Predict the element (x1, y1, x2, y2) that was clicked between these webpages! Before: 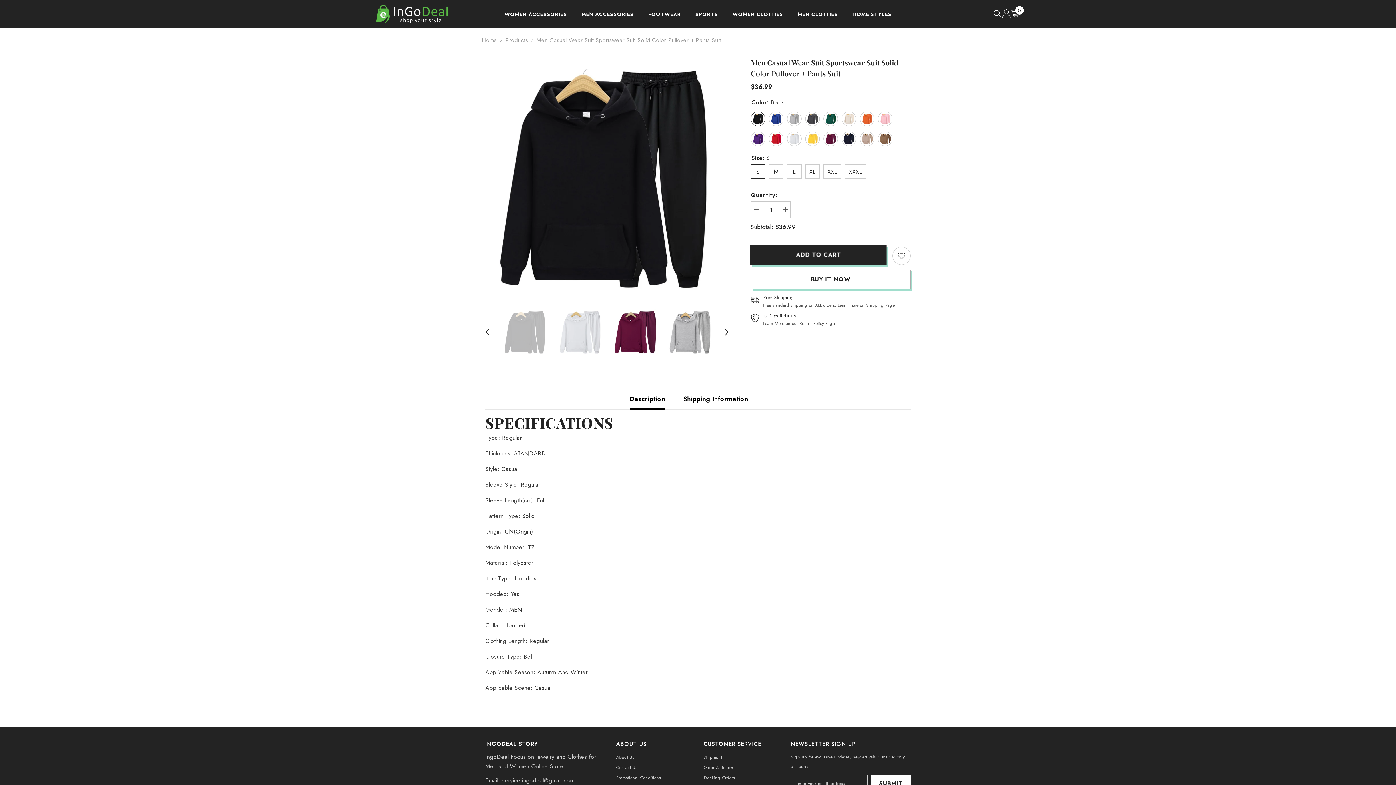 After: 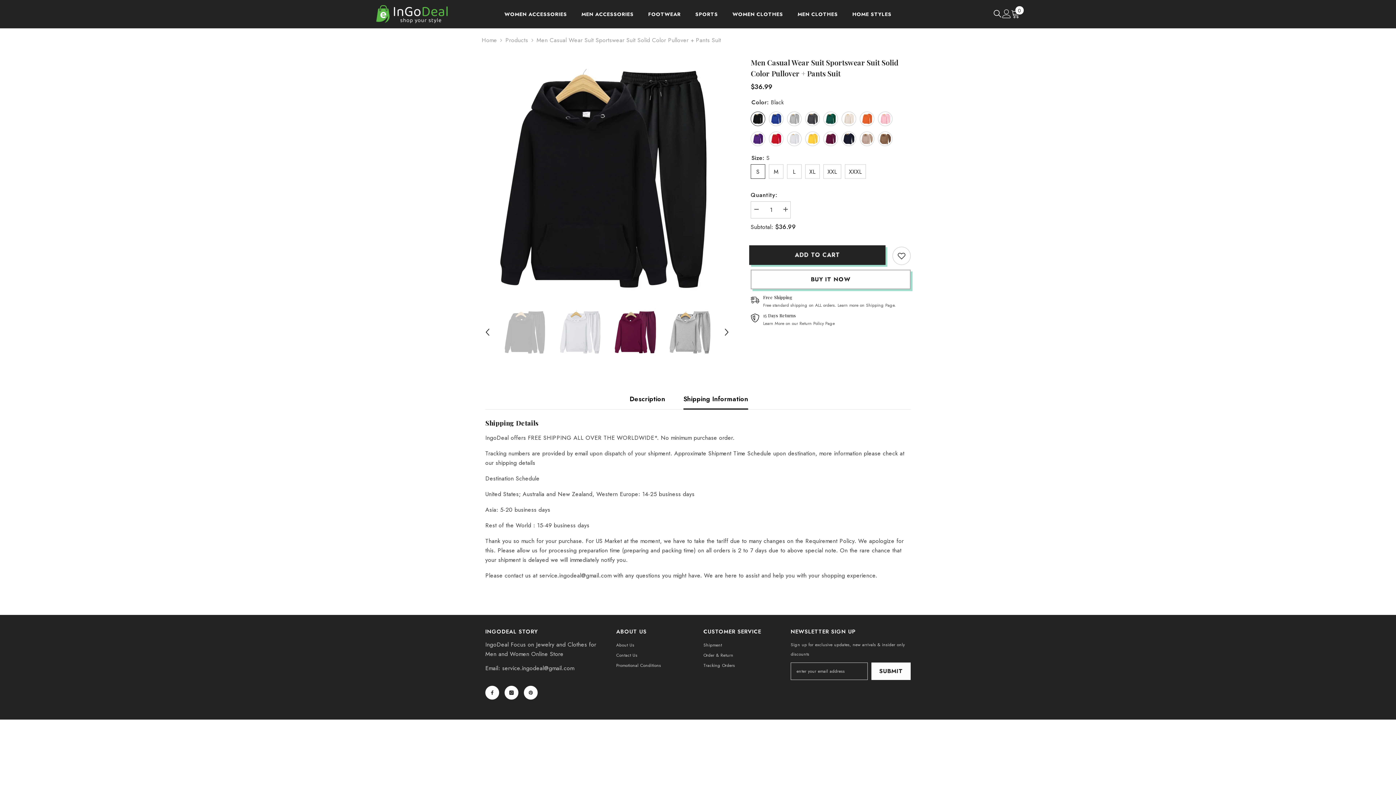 Action: bbox: (683, 389, 748, 409) label: Shipping Information